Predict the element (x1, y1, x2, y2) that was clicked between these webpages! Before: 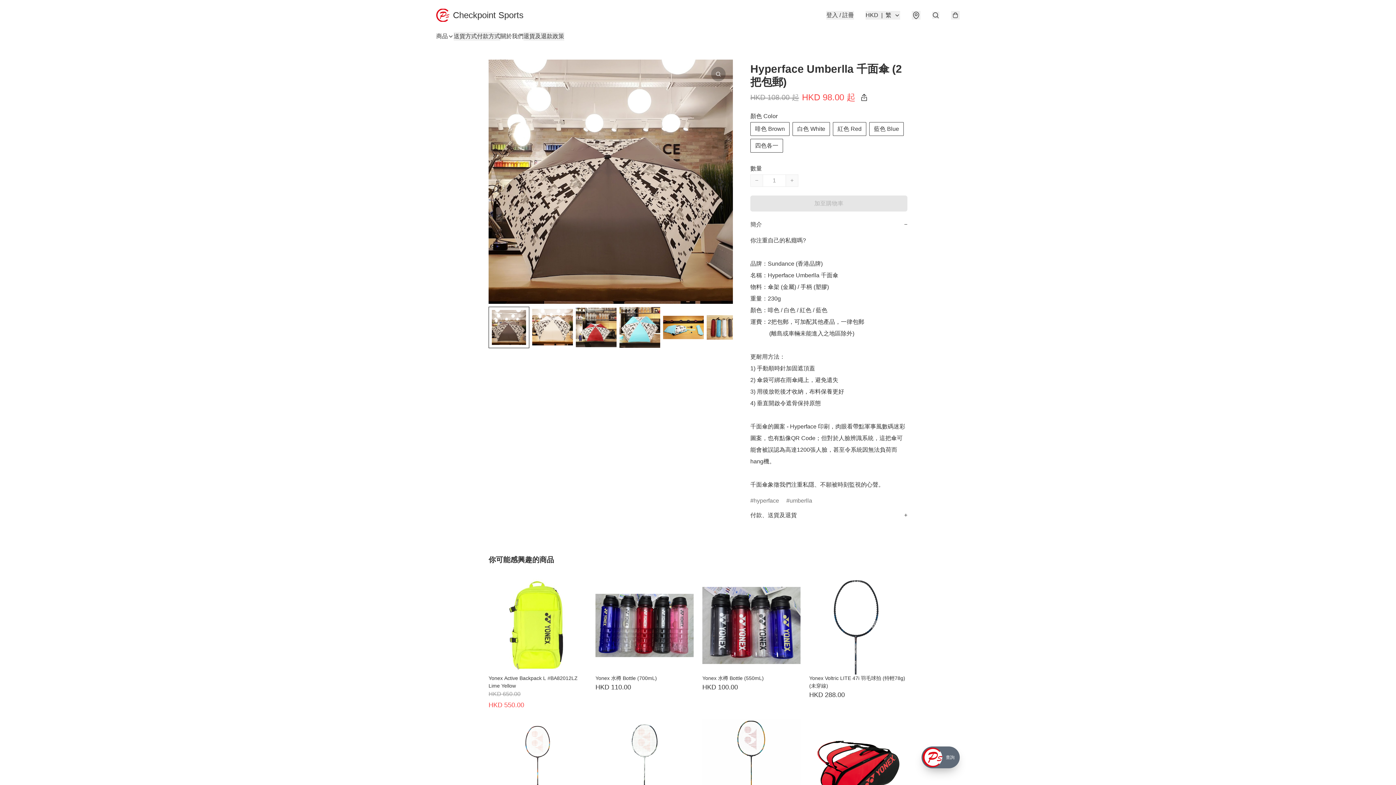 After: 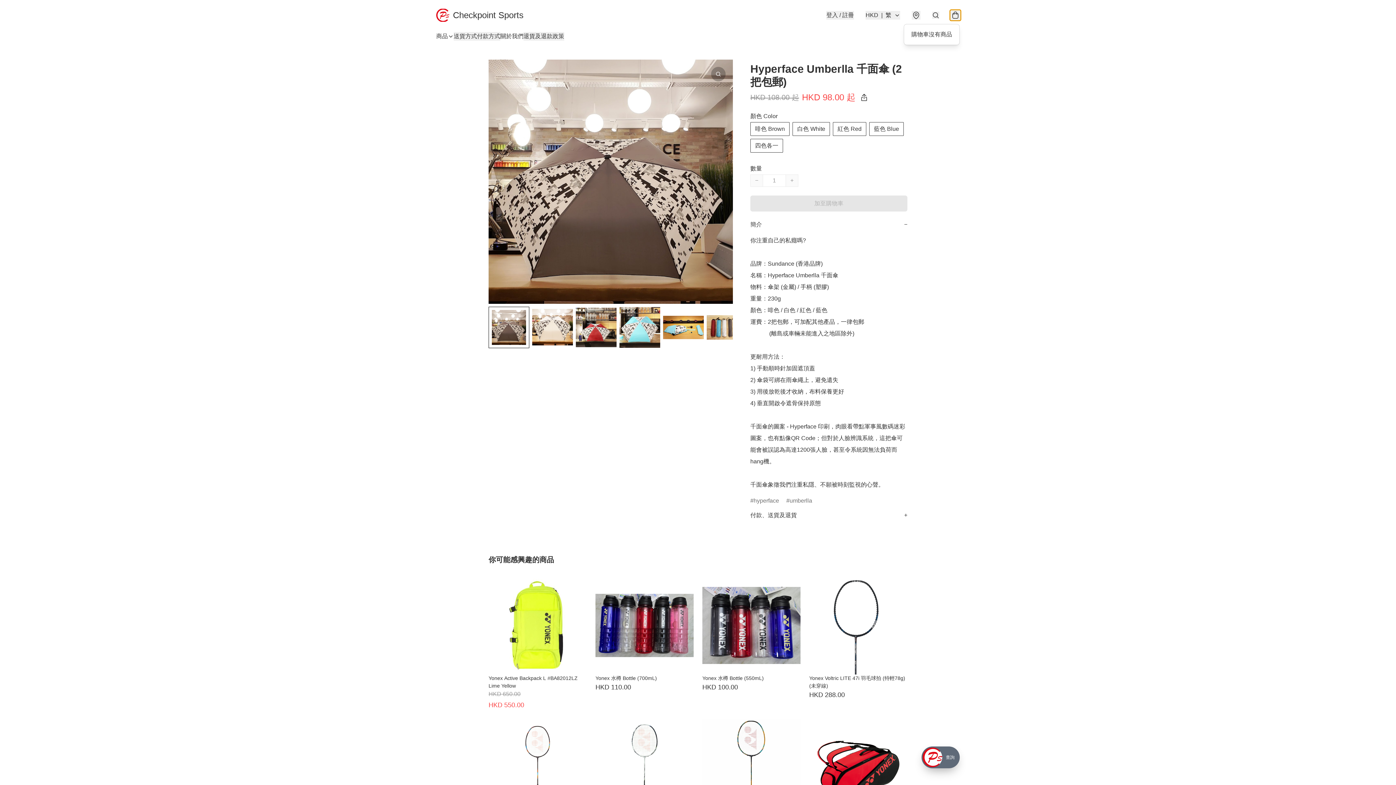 Action: bbox: (951, 10, 960, 19)